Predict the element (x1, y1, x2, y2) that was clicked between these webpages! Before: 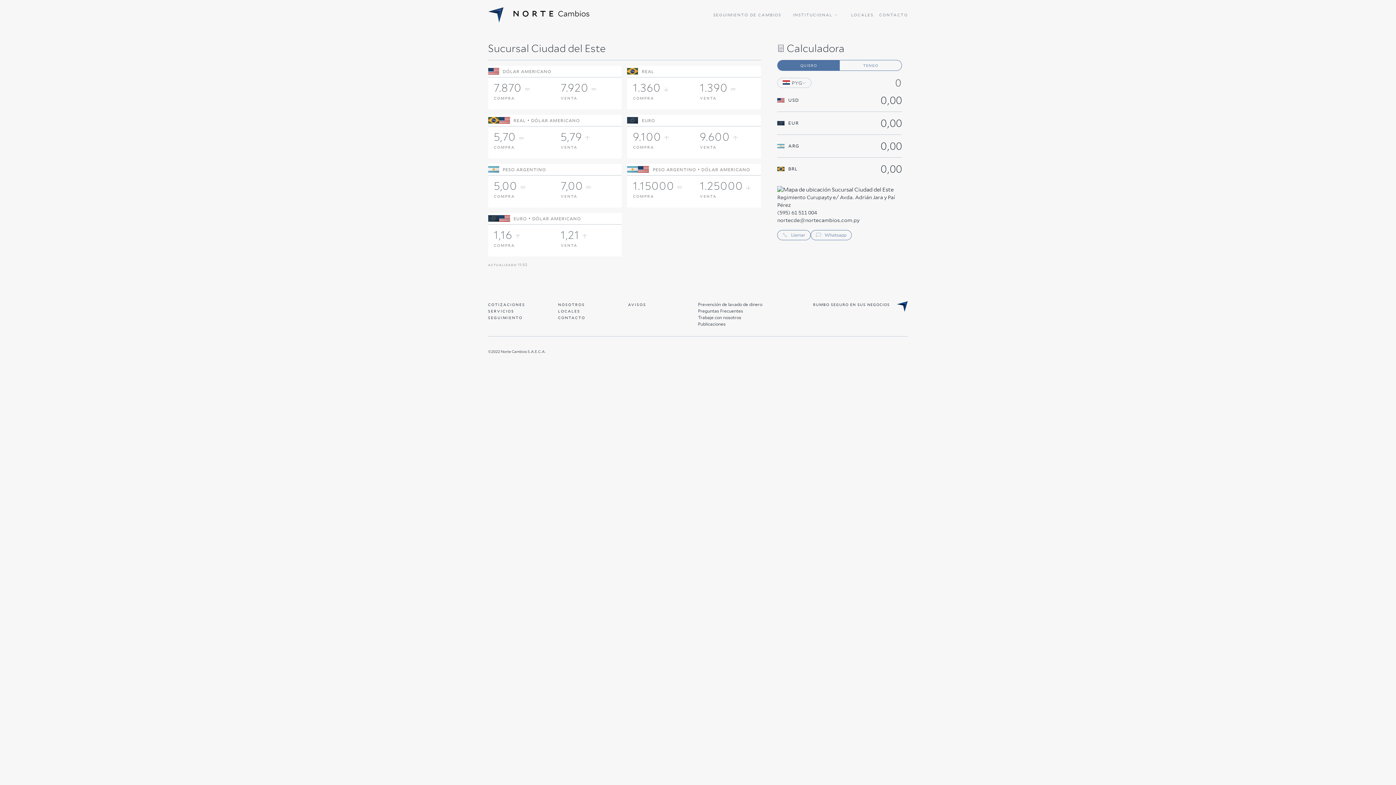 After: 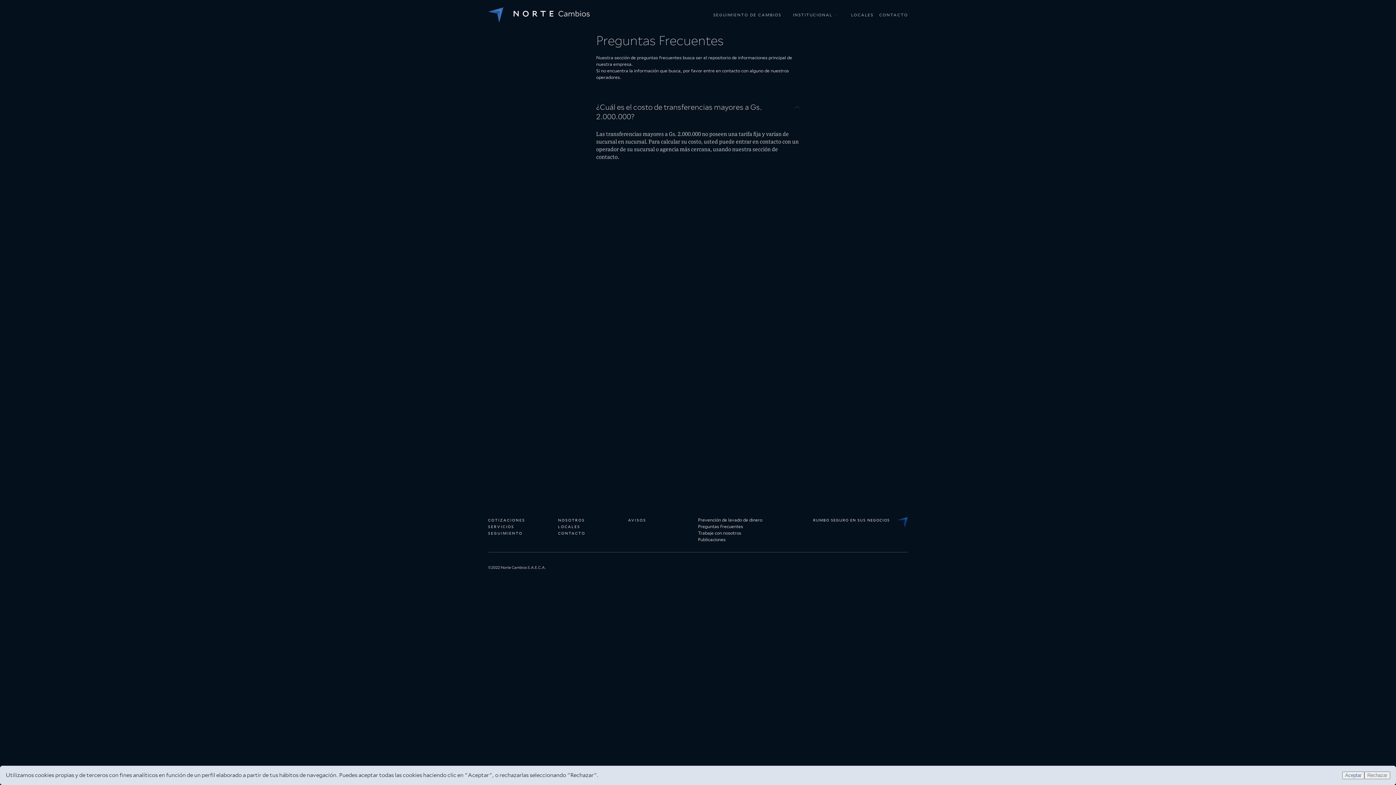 Action: label: Preguntas Frecuentes bbox: (698, 307, 768, 314)